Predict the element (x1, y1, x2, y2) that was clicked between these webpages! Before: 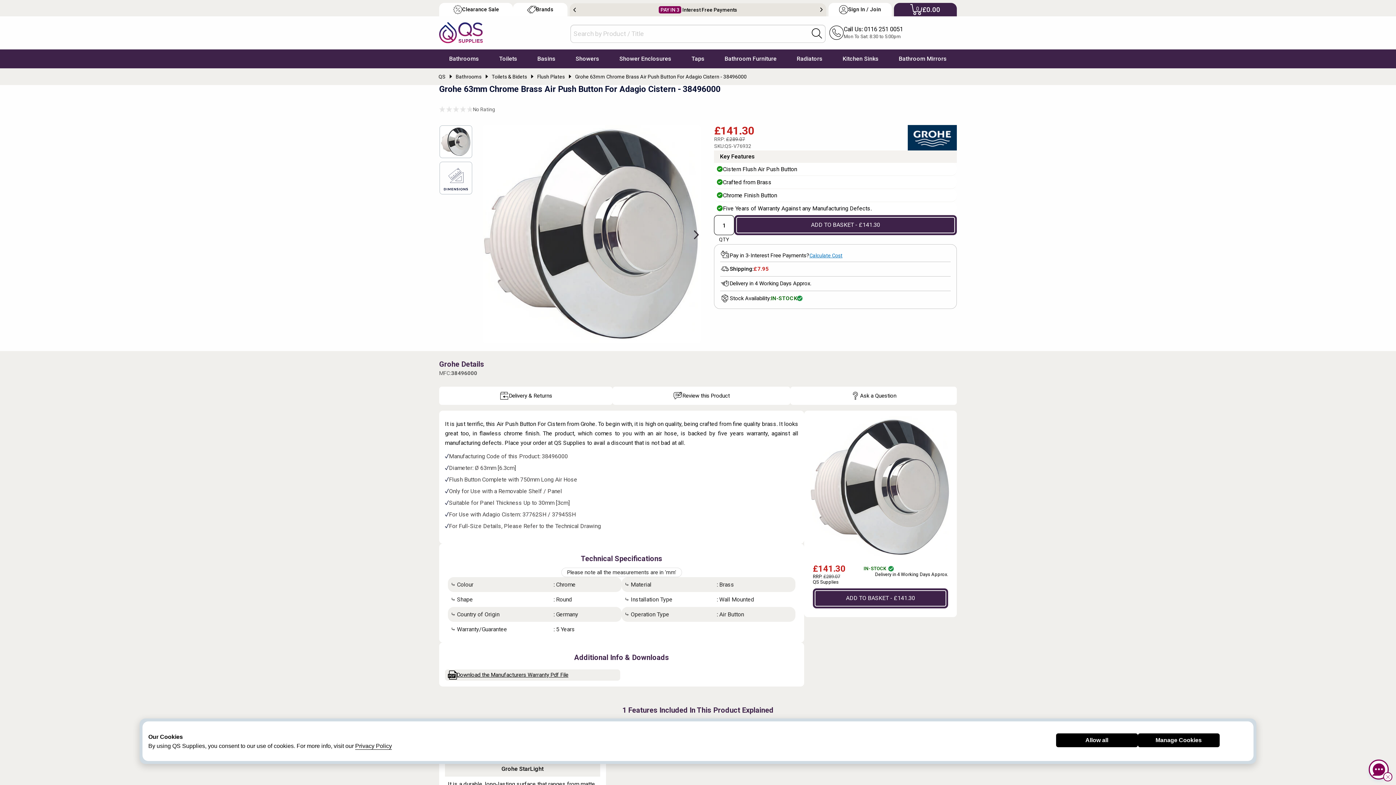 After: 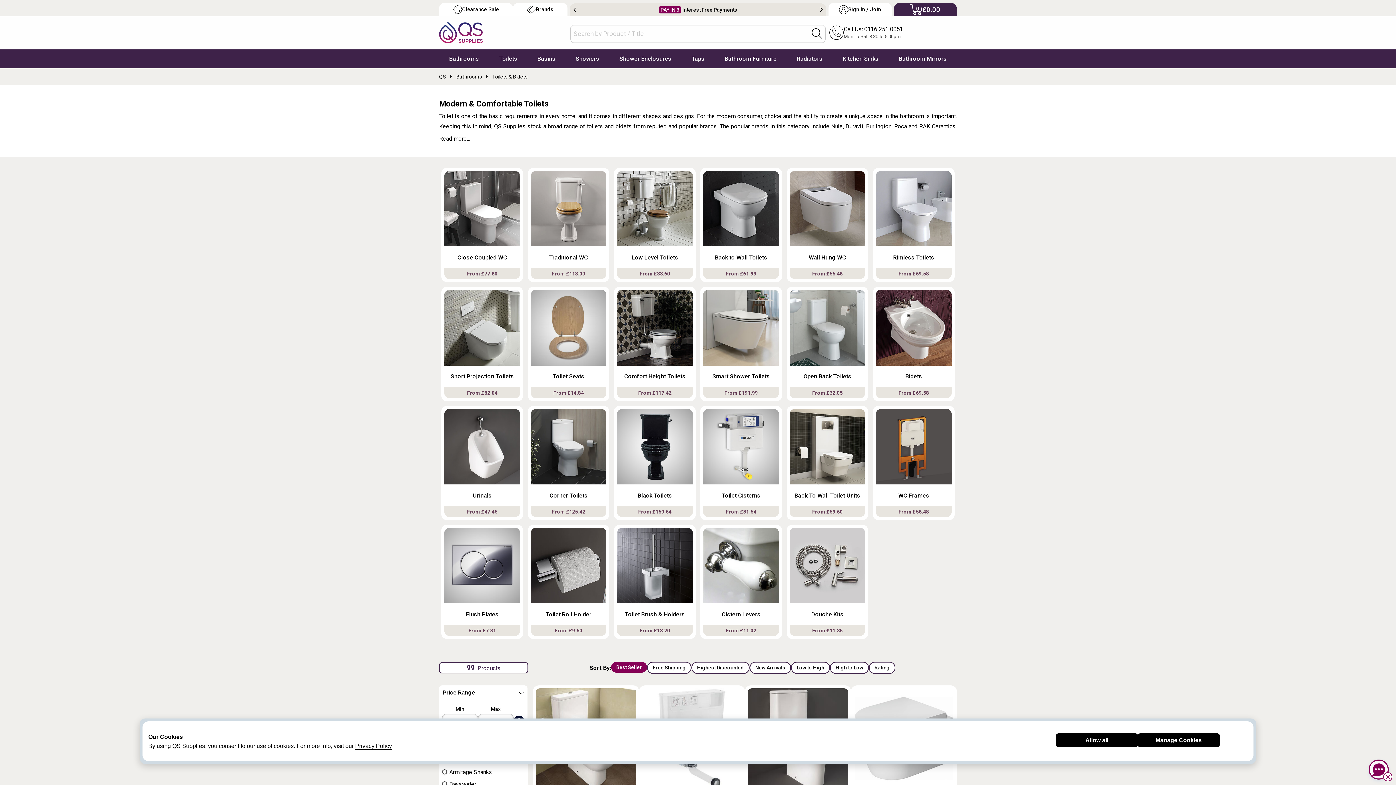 Action: bbox: (489, 49, 527, 68) label: Toilets